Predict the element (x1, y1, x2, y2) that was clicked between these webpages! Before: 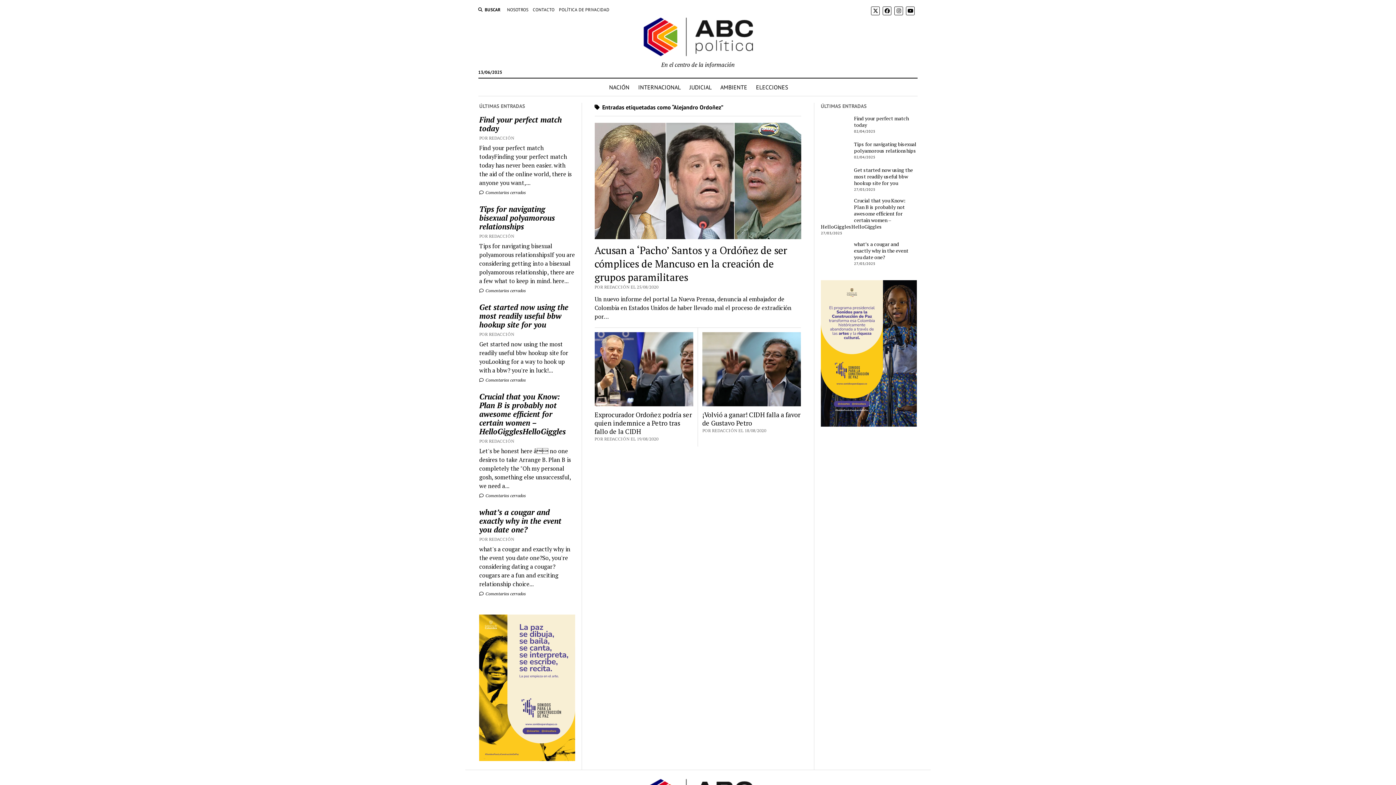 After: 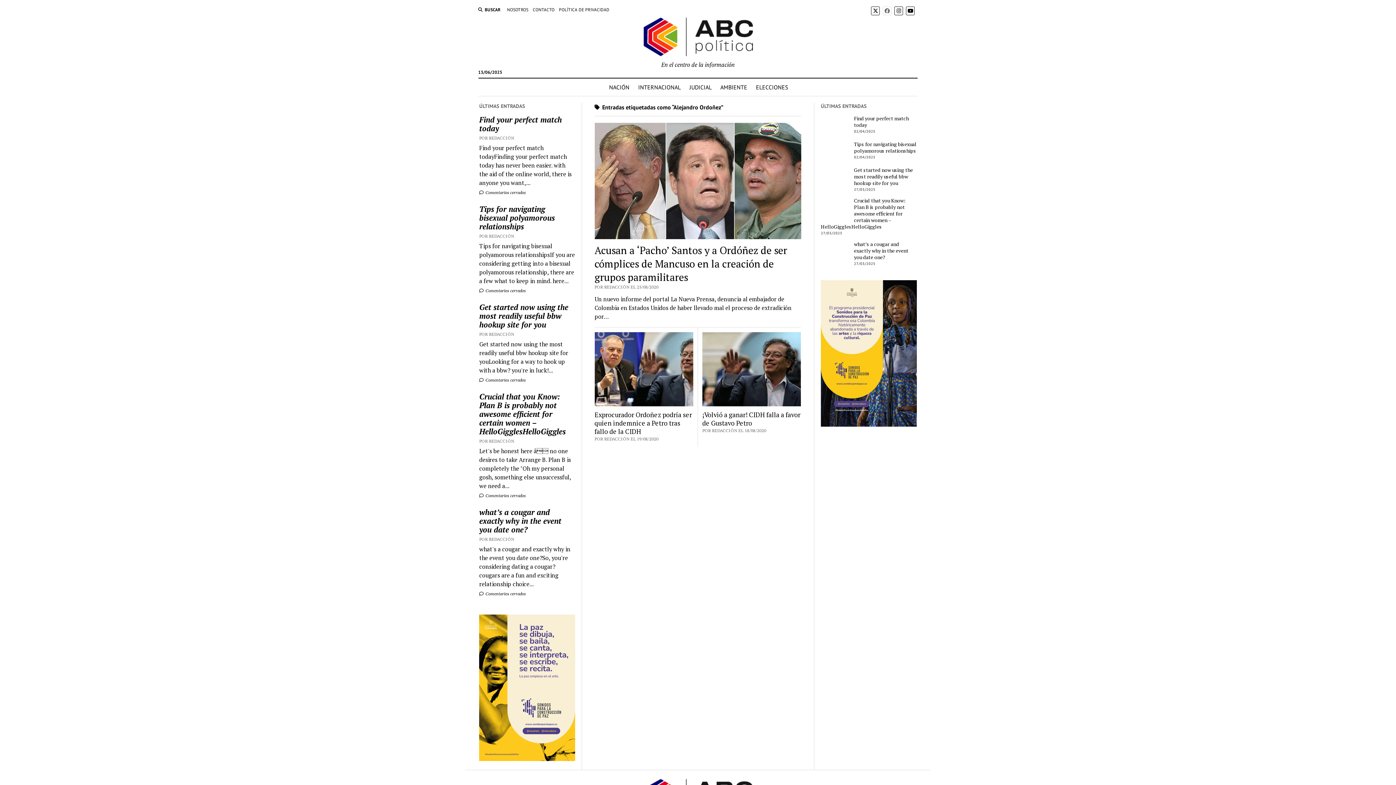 Action: bbox: (883, 6, 891, 15)